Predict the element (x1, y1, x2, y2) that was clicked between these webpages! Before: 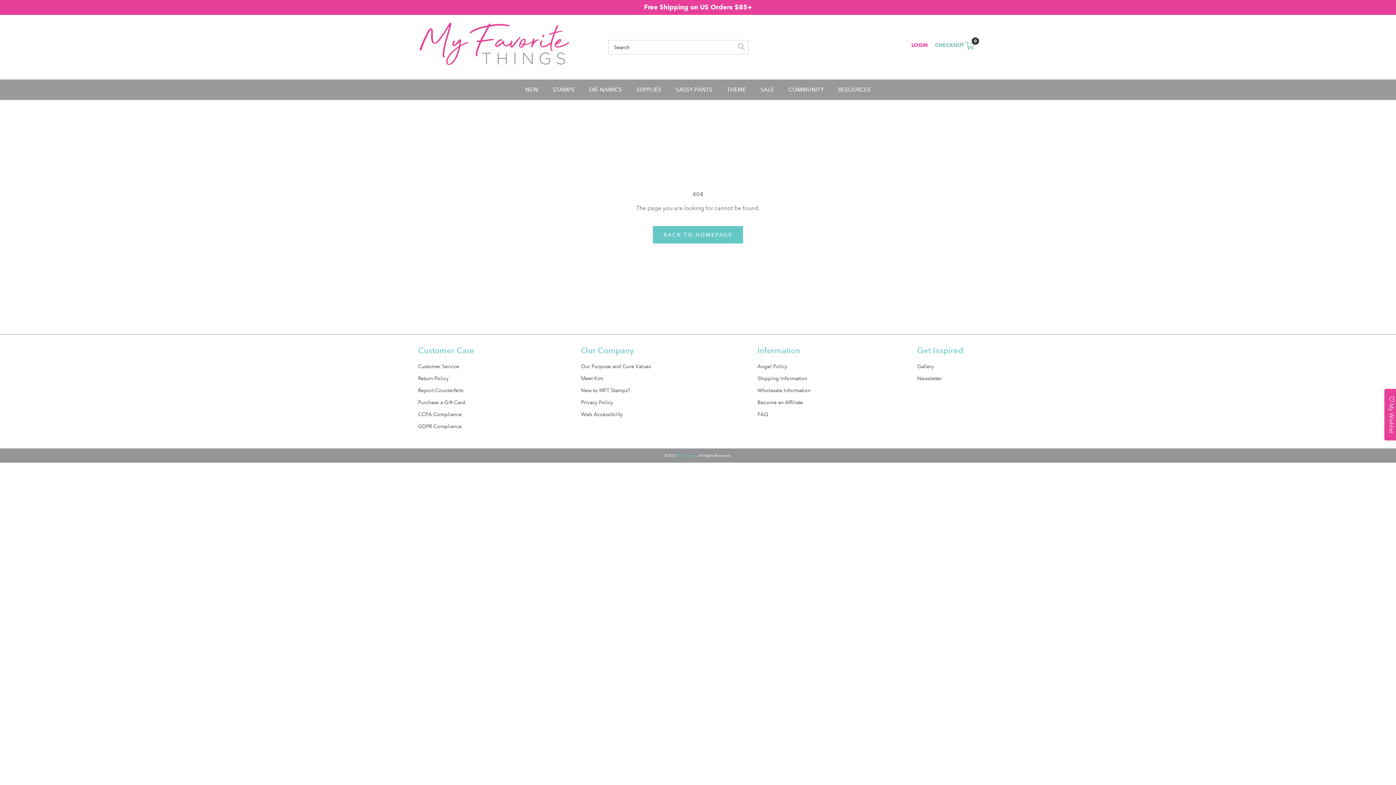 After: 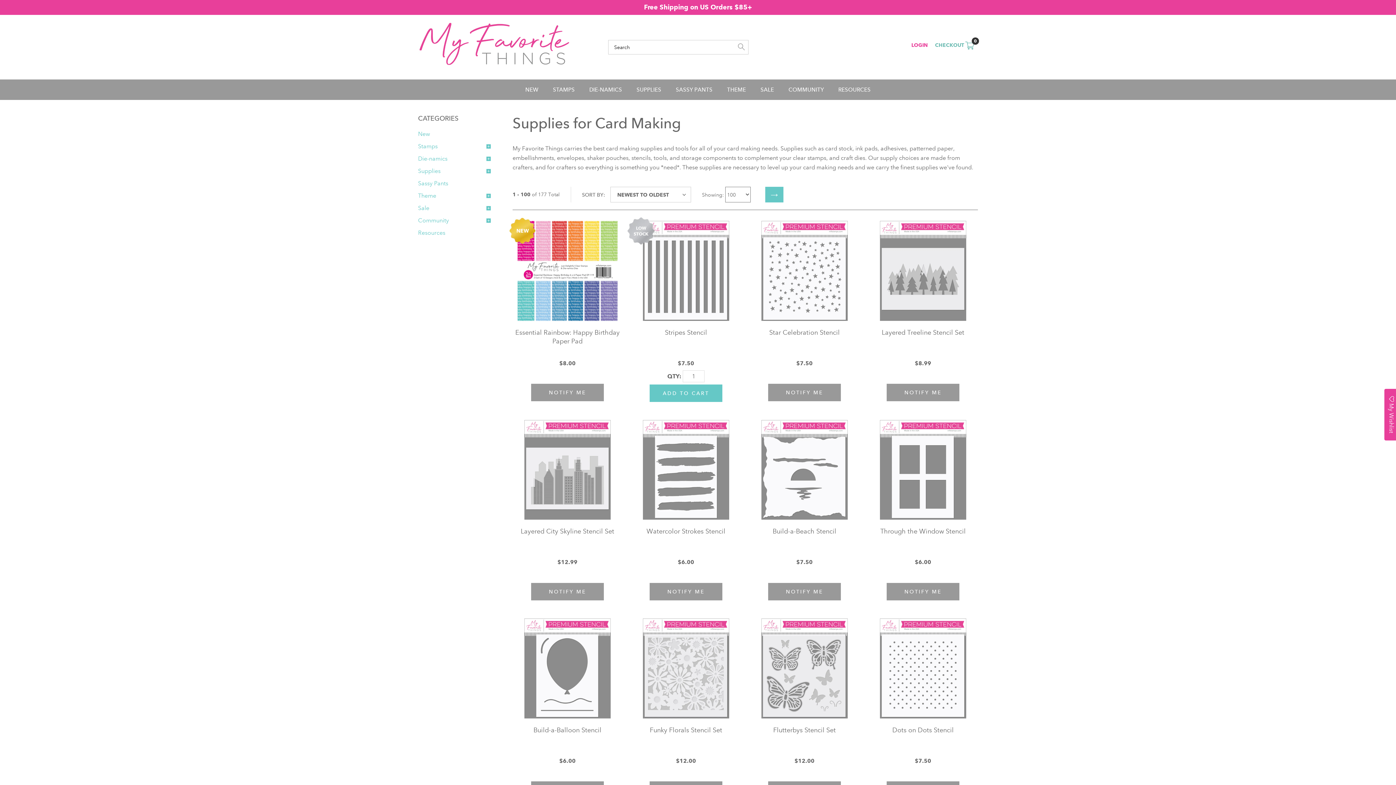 Action: label: SUPPLIES bbox: (633, 82, 665, 96)